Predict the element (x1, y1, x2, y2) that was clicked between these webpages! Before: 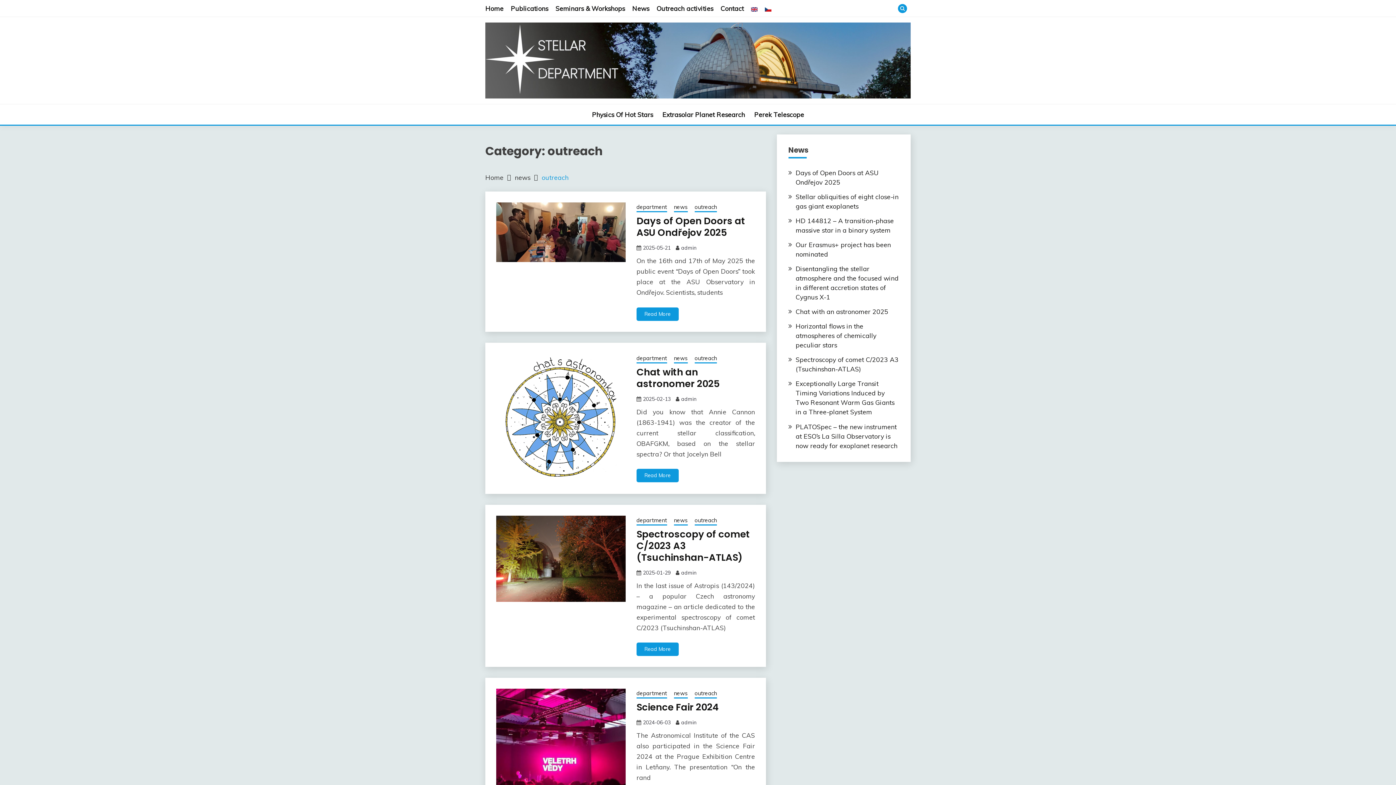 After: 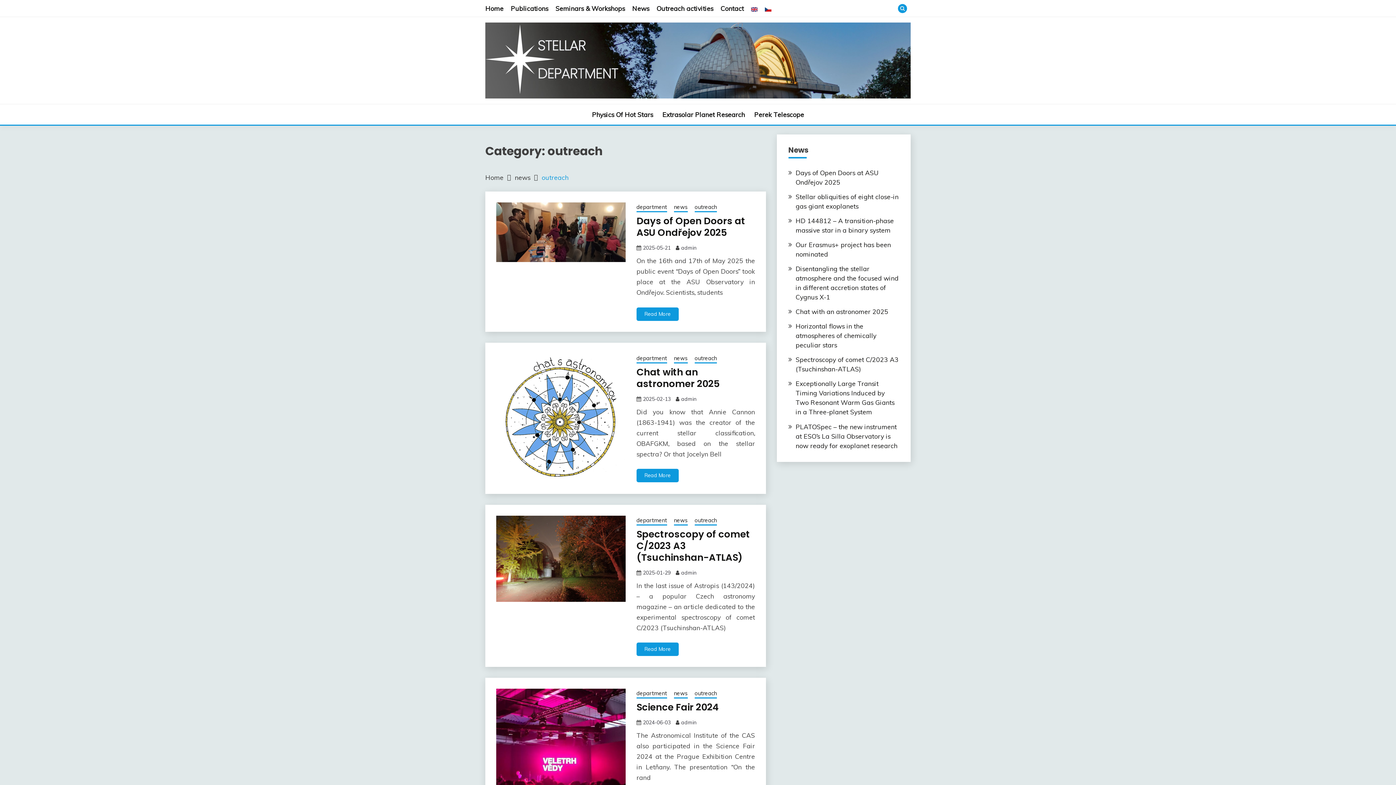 Action: label: outreach bbox: (541, 173, 568, 181)